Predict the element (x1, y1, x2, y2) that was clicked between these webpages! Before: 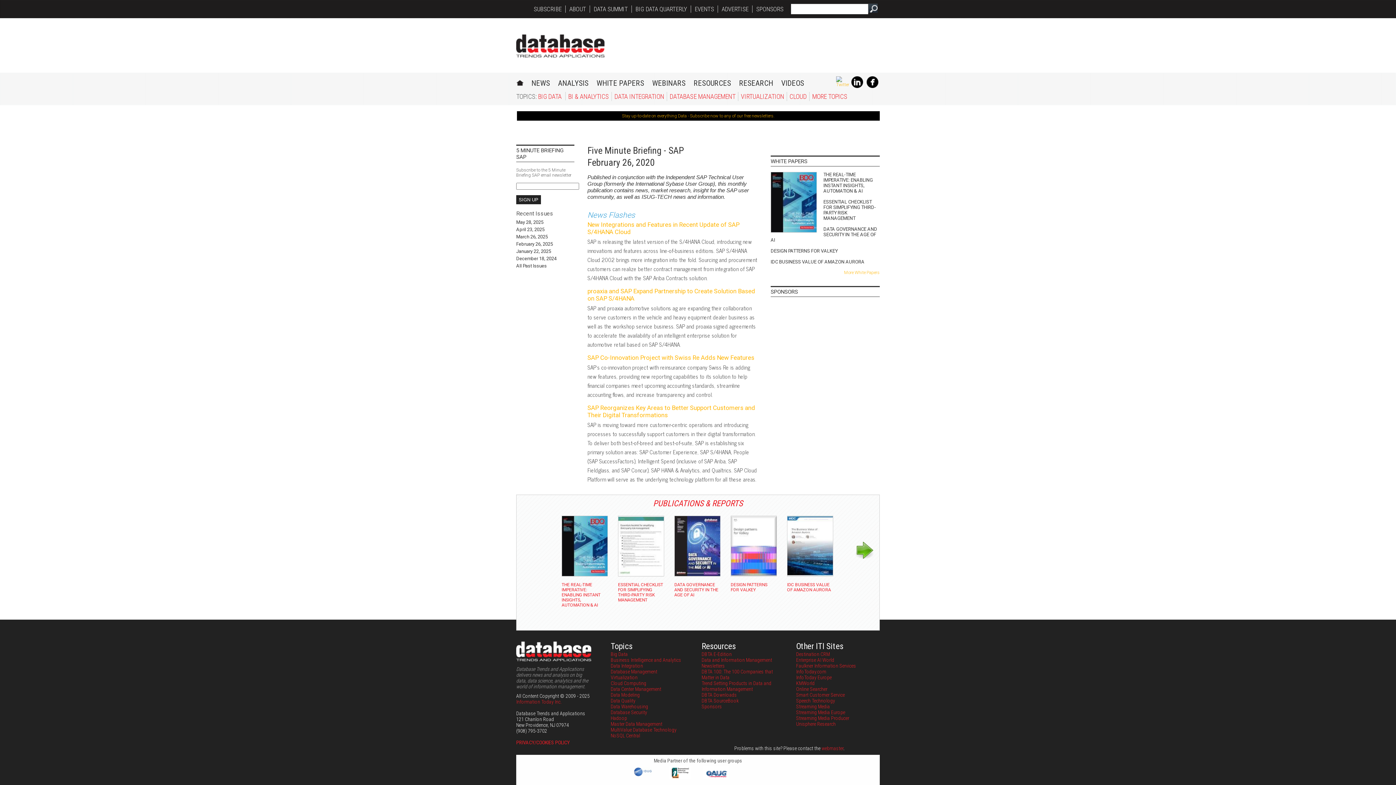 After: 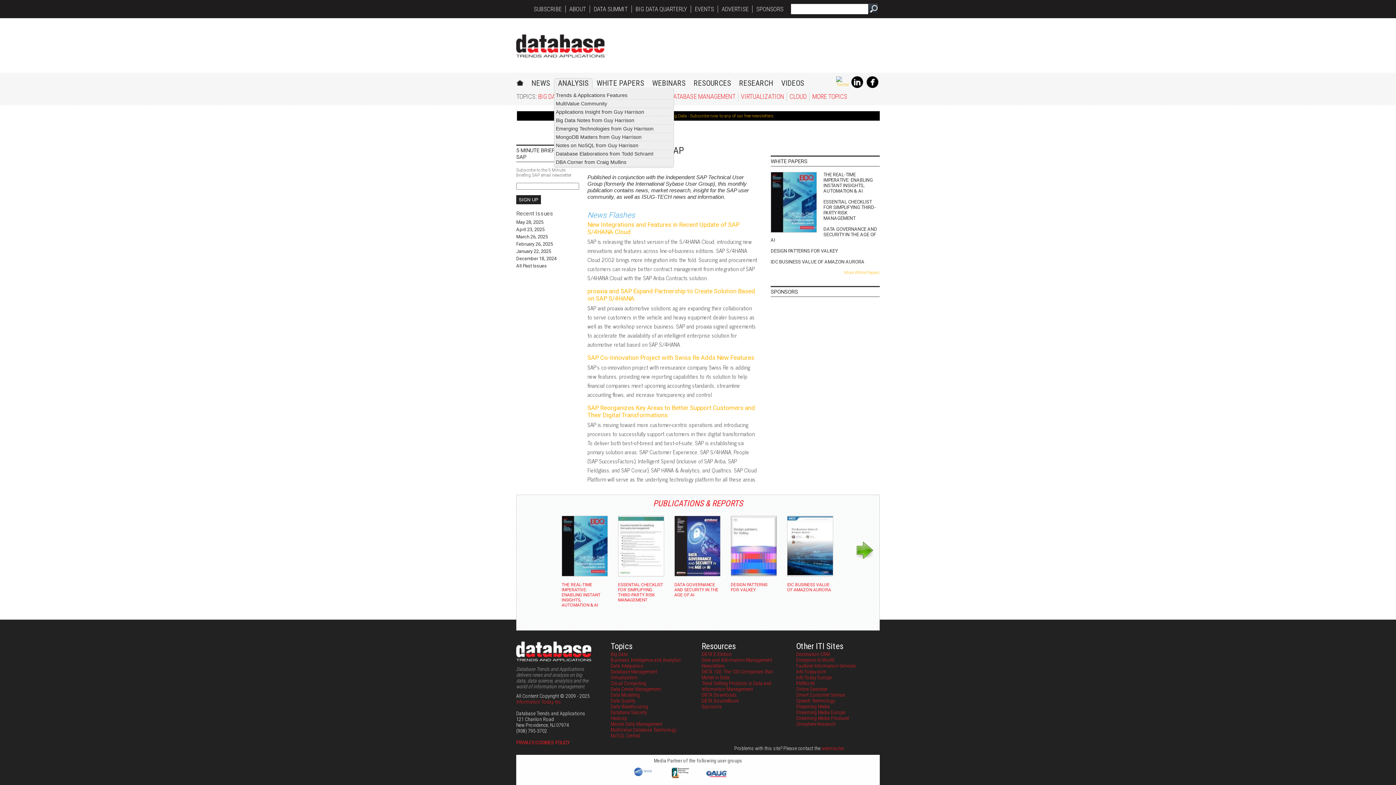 Action: bbox: (558, 78, 588, 87) label: ANALYSIS